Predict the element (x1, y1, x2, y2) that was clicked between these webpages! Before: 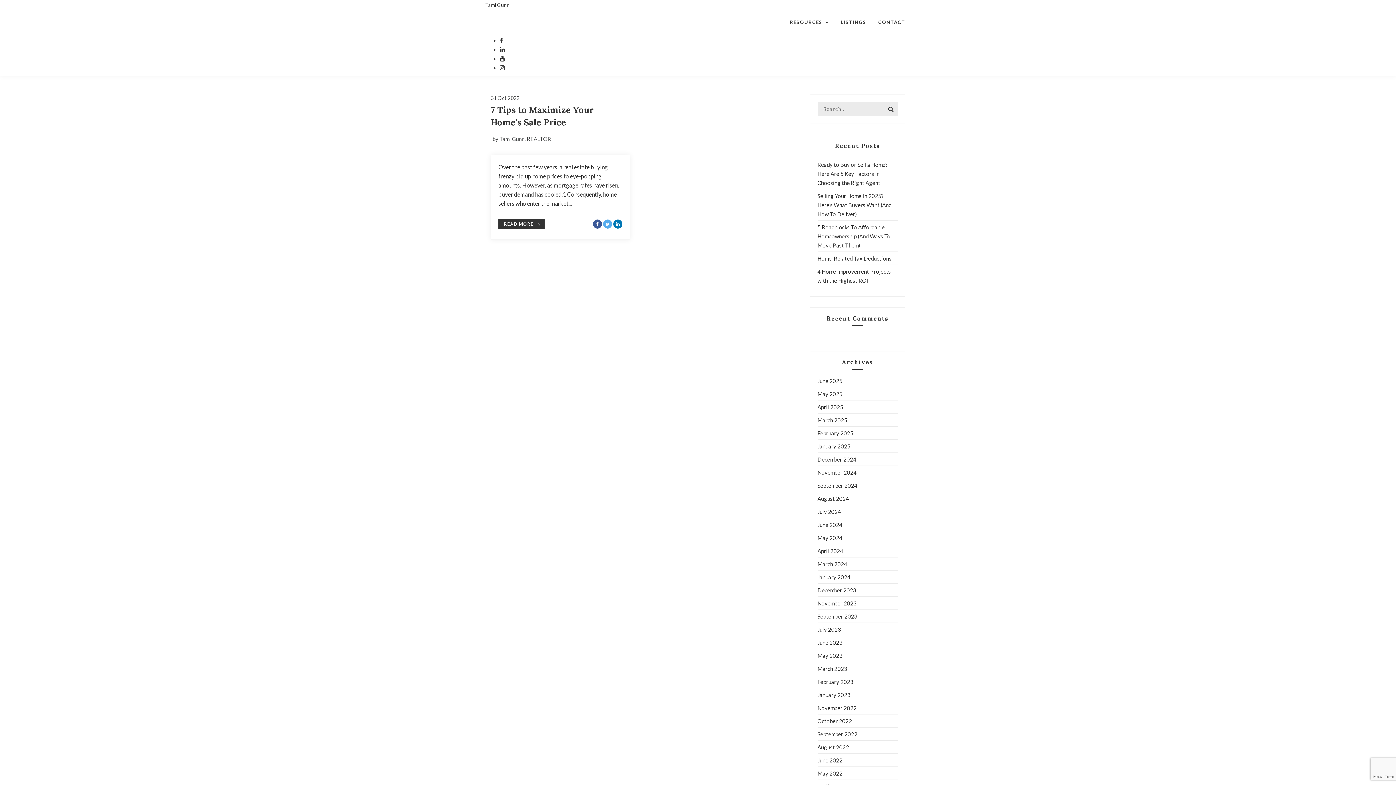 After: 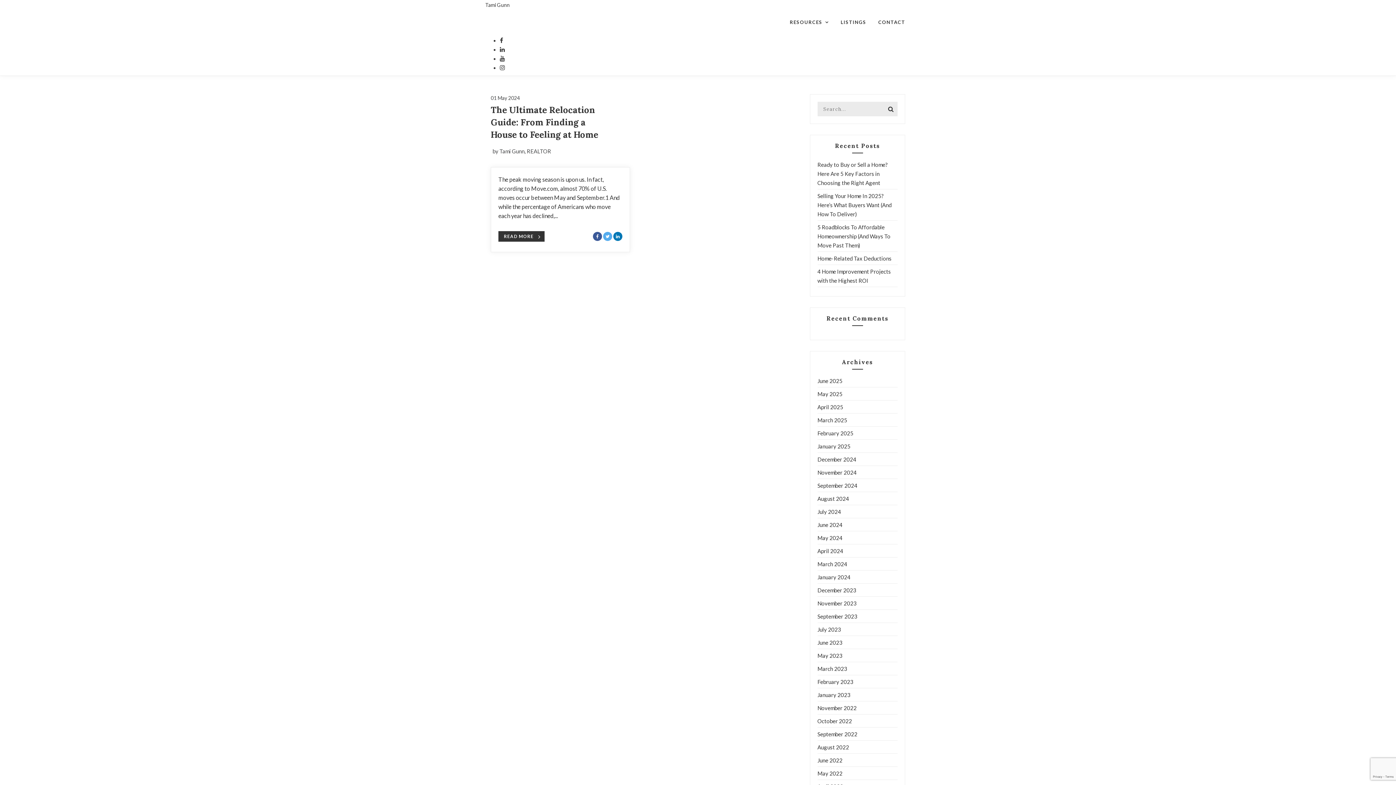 Action: label: May 2024 bbox: (817, 534, 842, 541)